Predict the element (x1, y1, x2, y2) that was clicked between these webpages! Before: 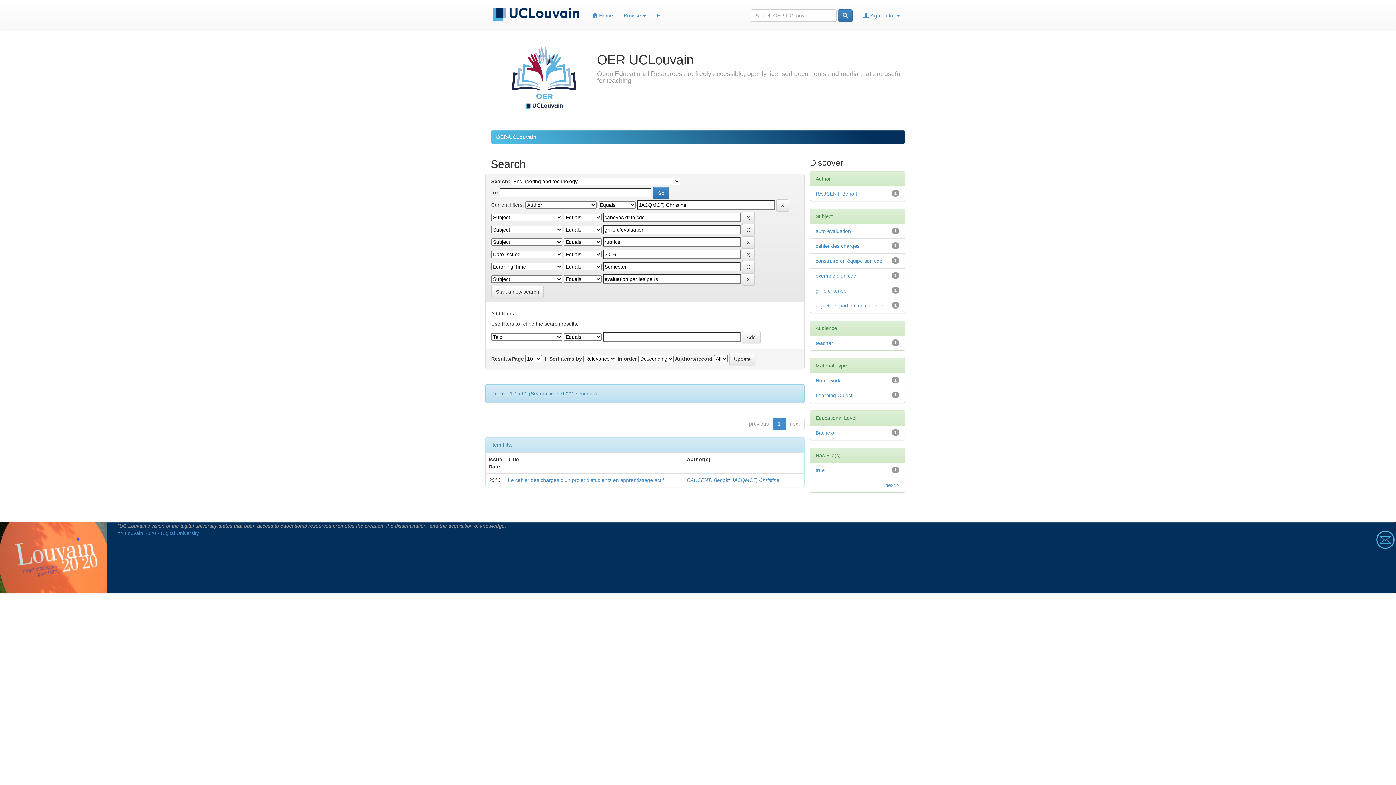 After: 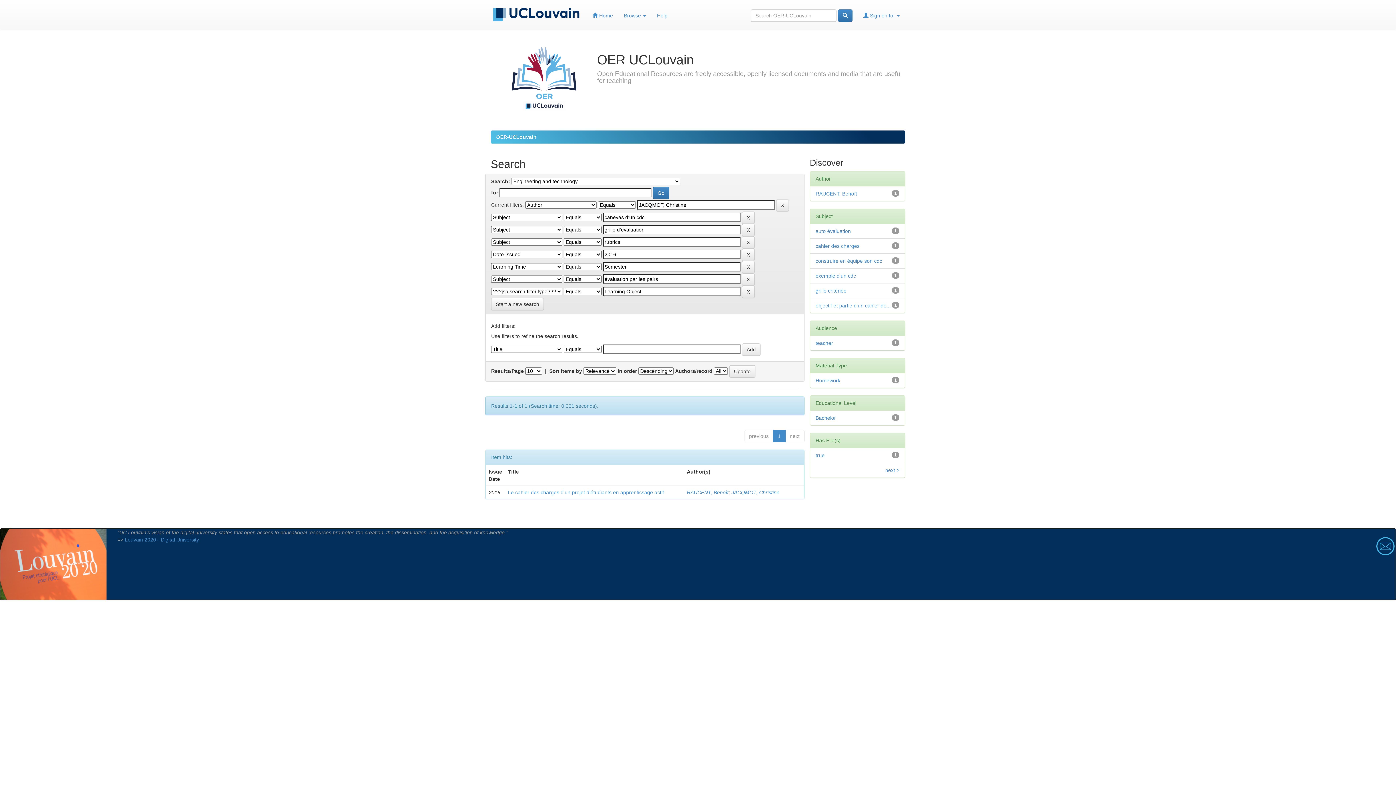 Action: label: Learning Object bbox: (815, 392, 852, 398)